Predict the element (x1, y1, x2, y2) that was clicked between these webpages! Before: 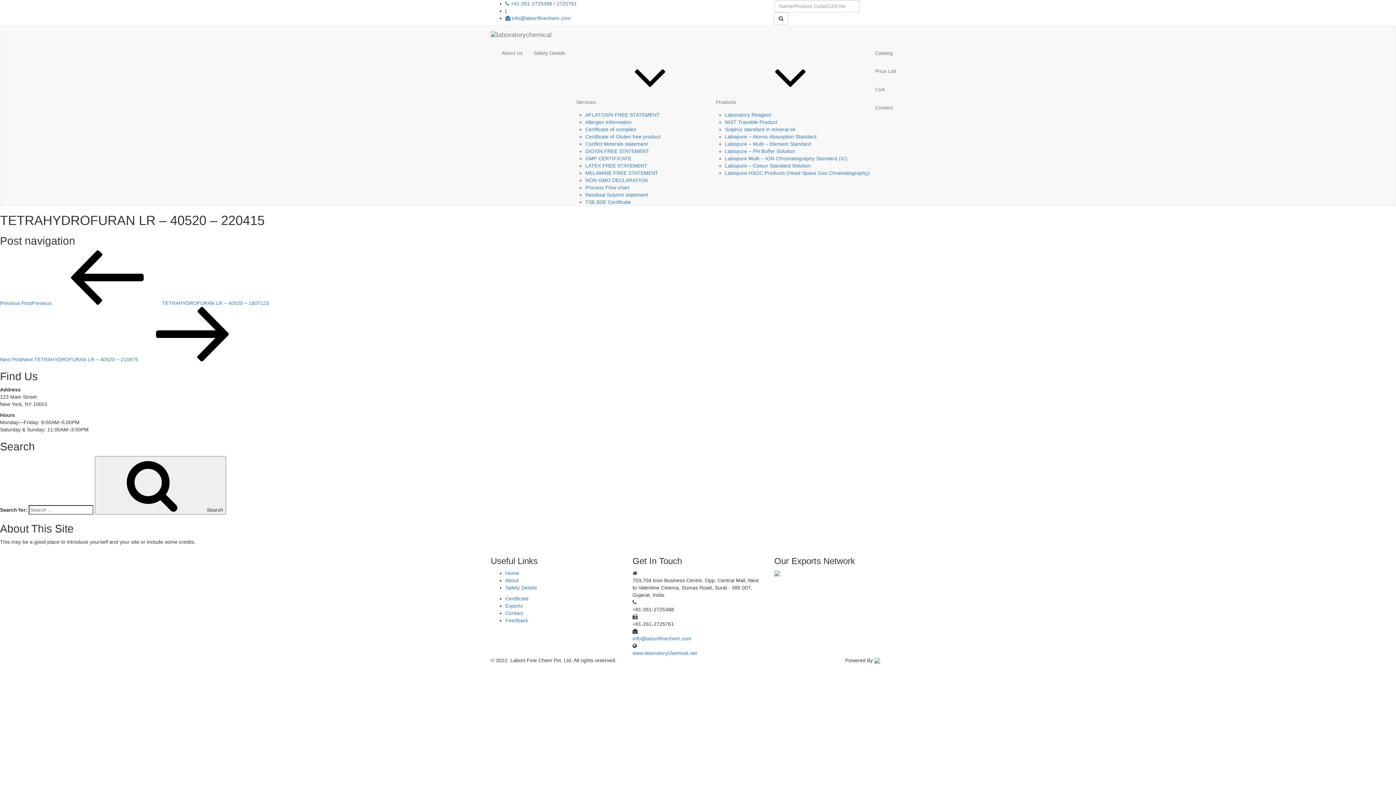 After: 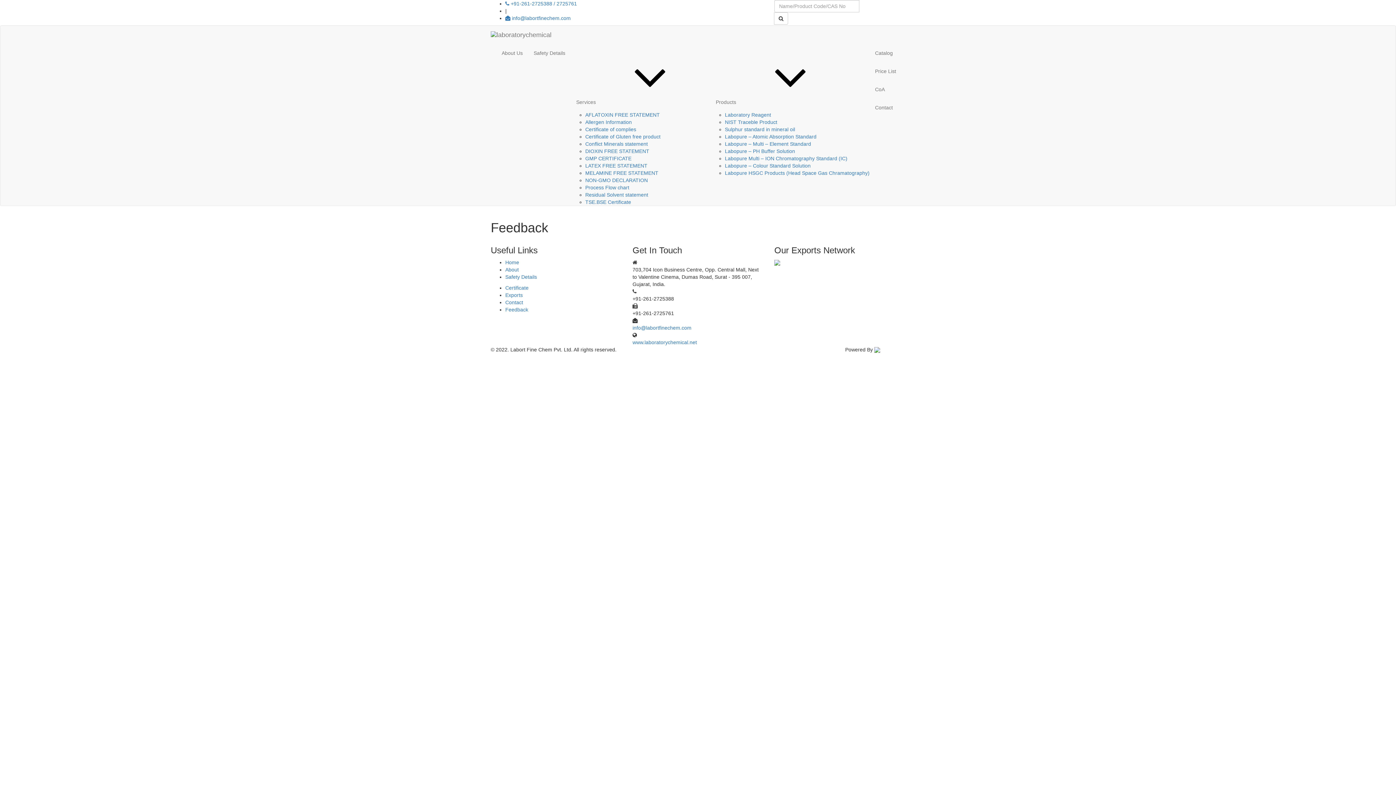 Action: bbox: (505, 617, 528, 623) label: Feedback